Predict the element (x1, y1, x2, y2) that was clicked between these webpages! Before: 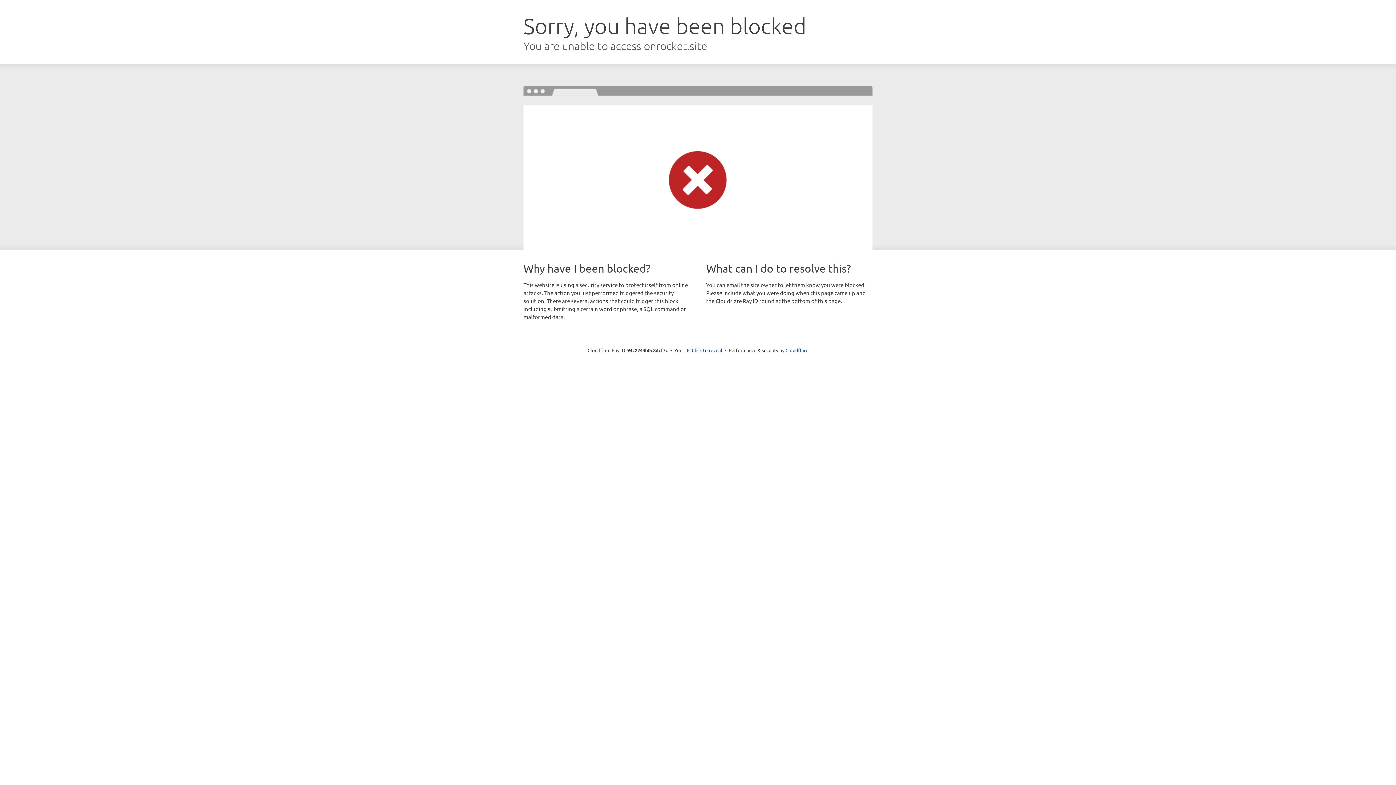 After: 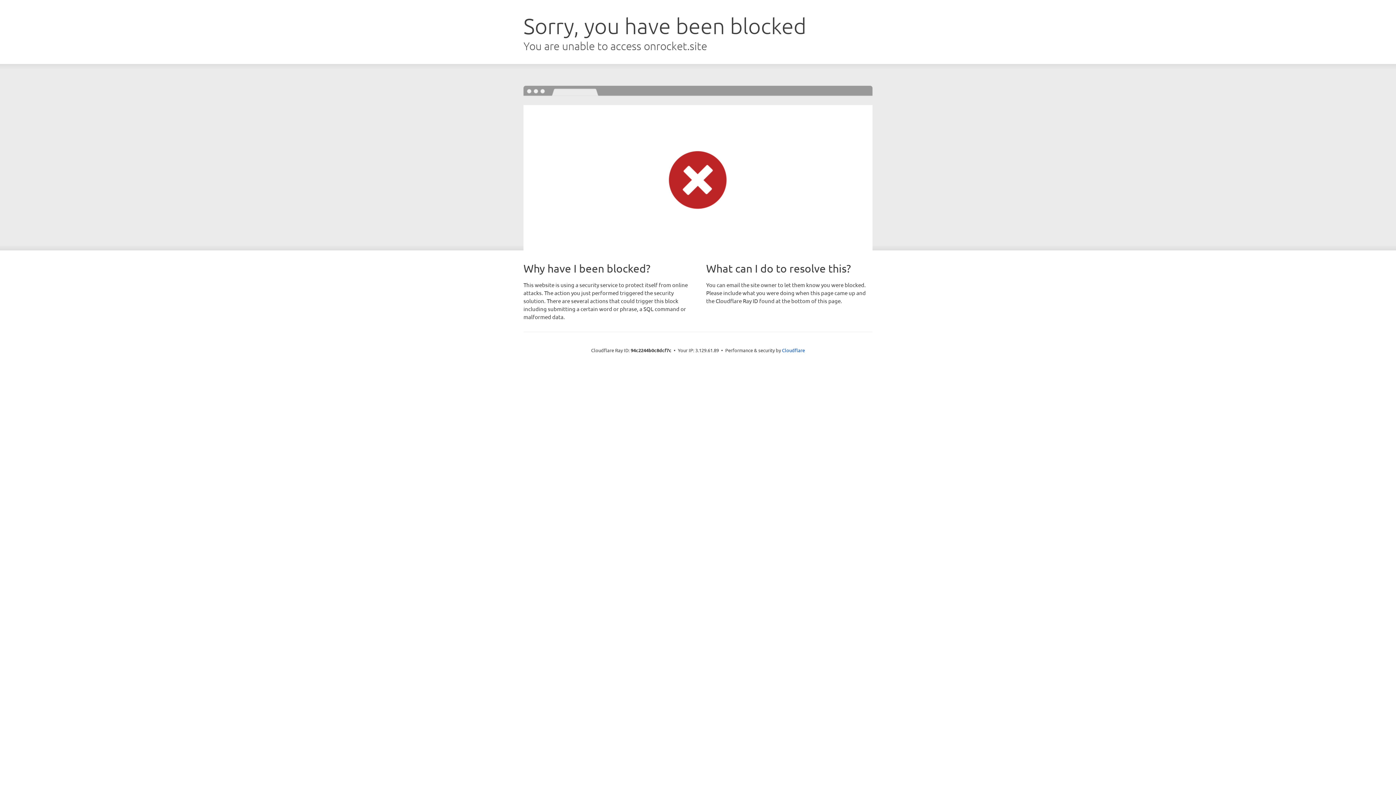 Action: label: Click to reveal bbox: (692, 346, 722, 353)